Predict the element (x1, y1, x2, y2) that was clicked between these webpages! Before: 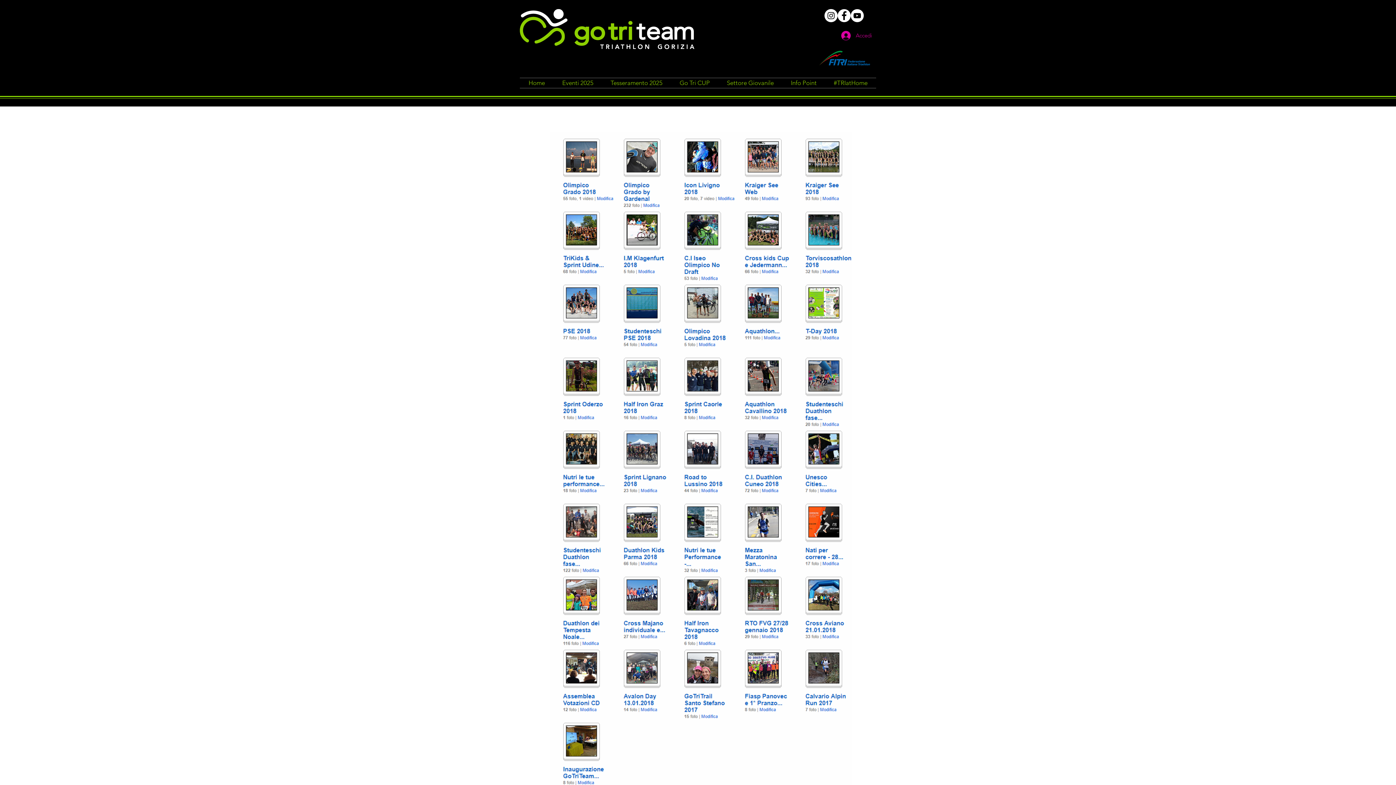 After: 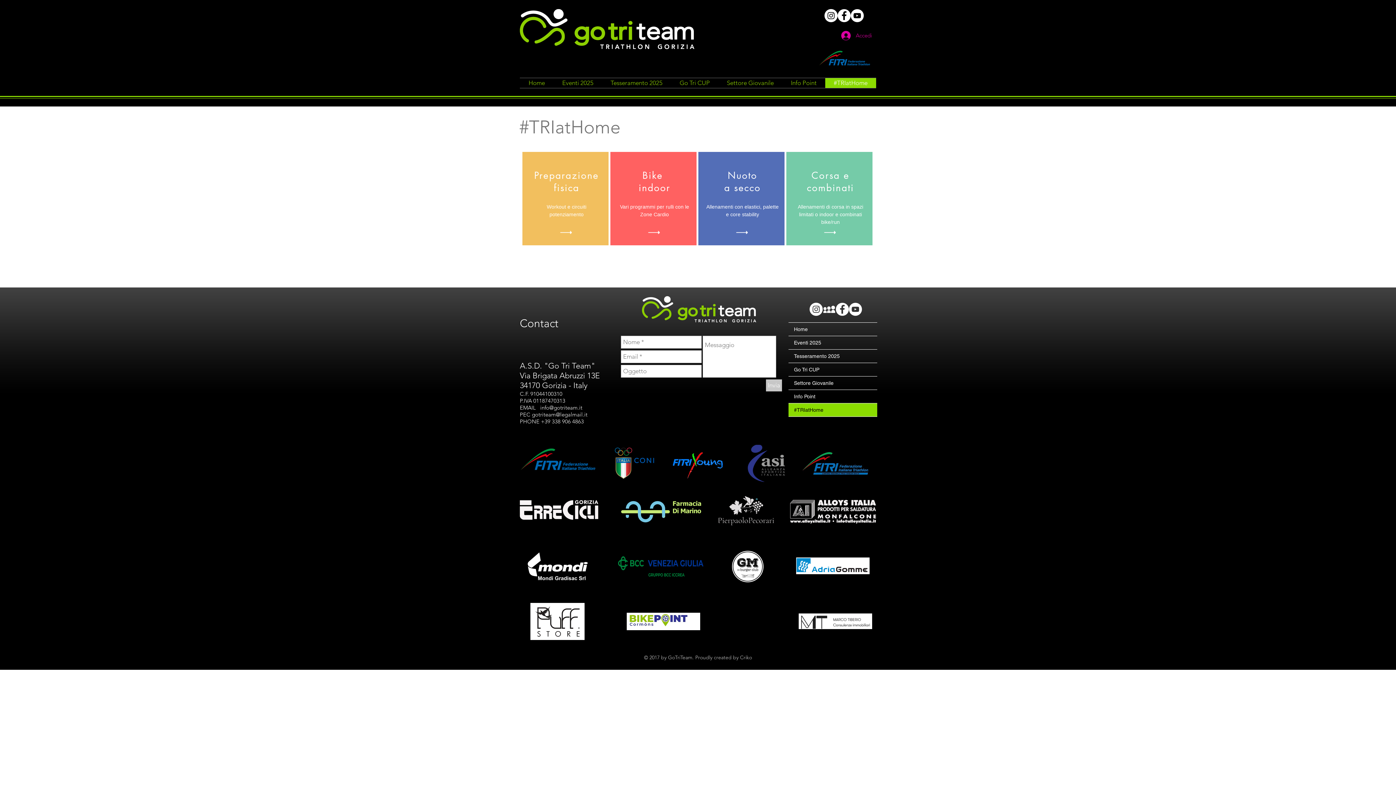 Action: bbox: (825, 78, 876, 88) label: #TRIatHome